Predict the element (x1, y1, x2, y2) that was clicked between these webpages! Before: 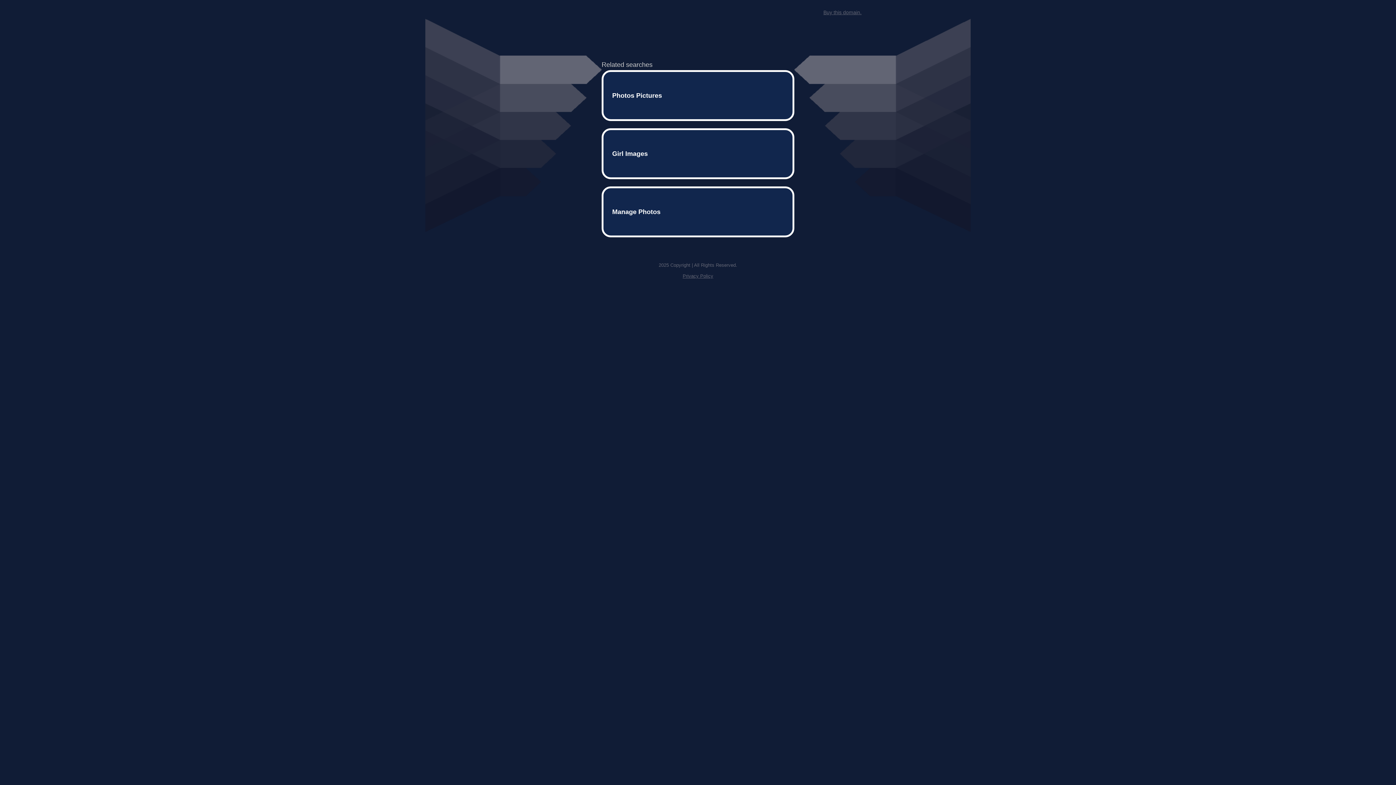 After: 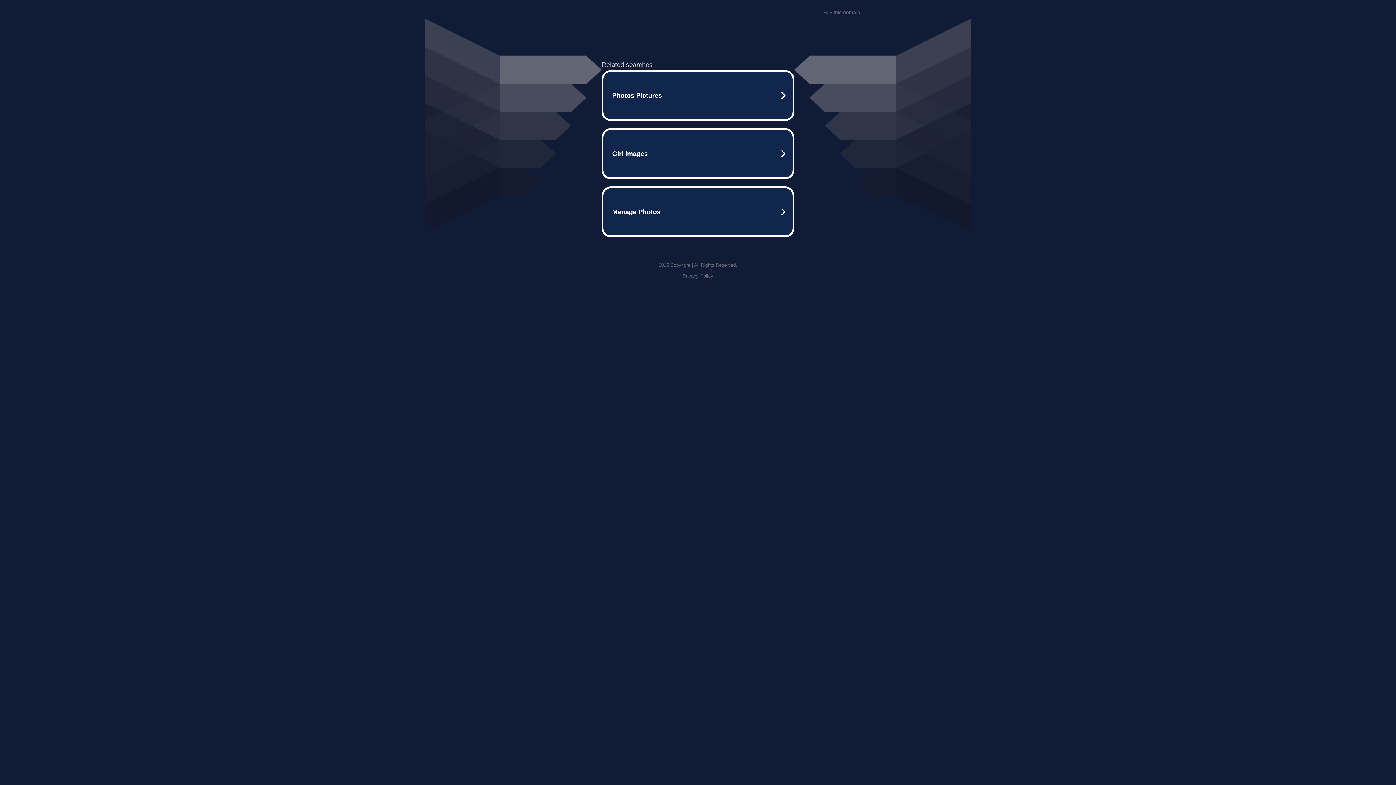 Action: bbox: (682, 259, 713, 264) label: Privacy Policy